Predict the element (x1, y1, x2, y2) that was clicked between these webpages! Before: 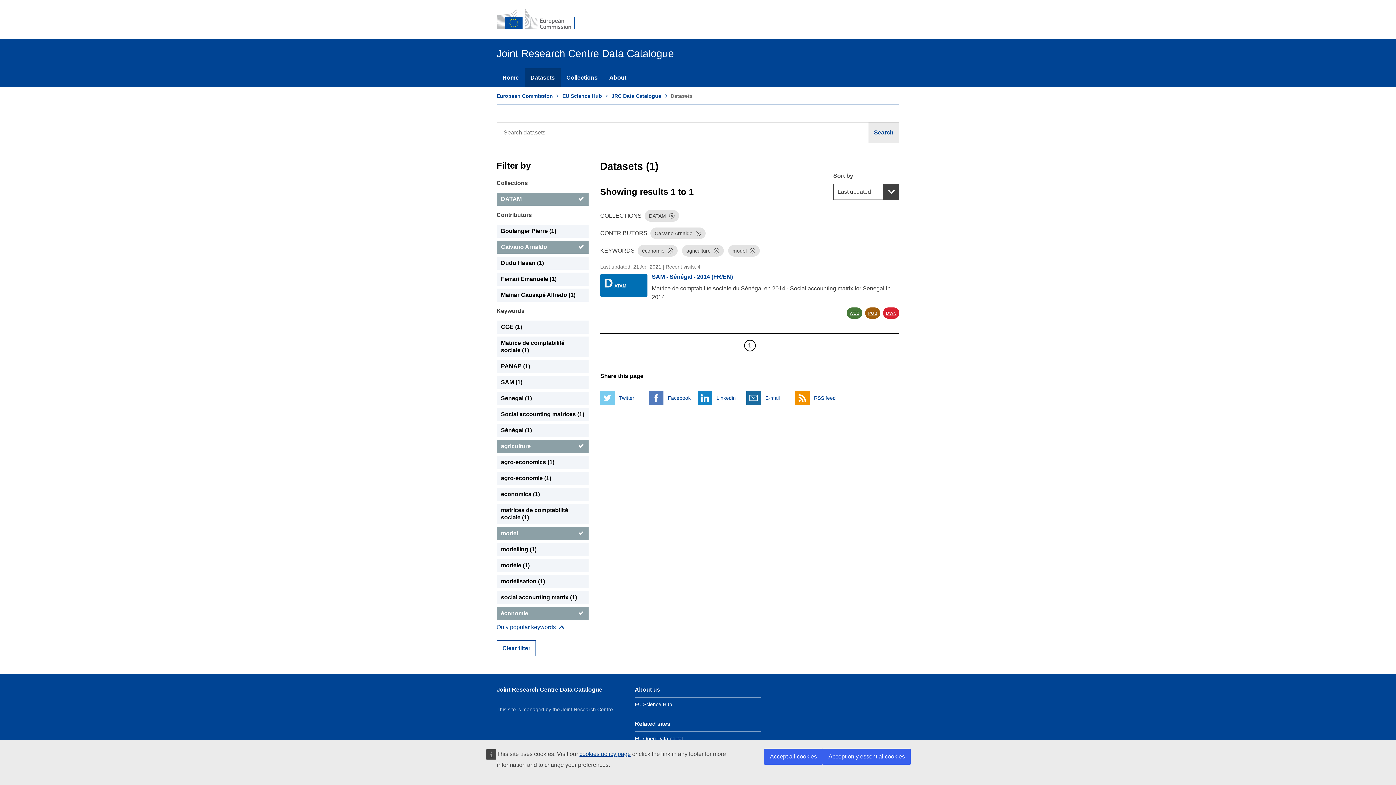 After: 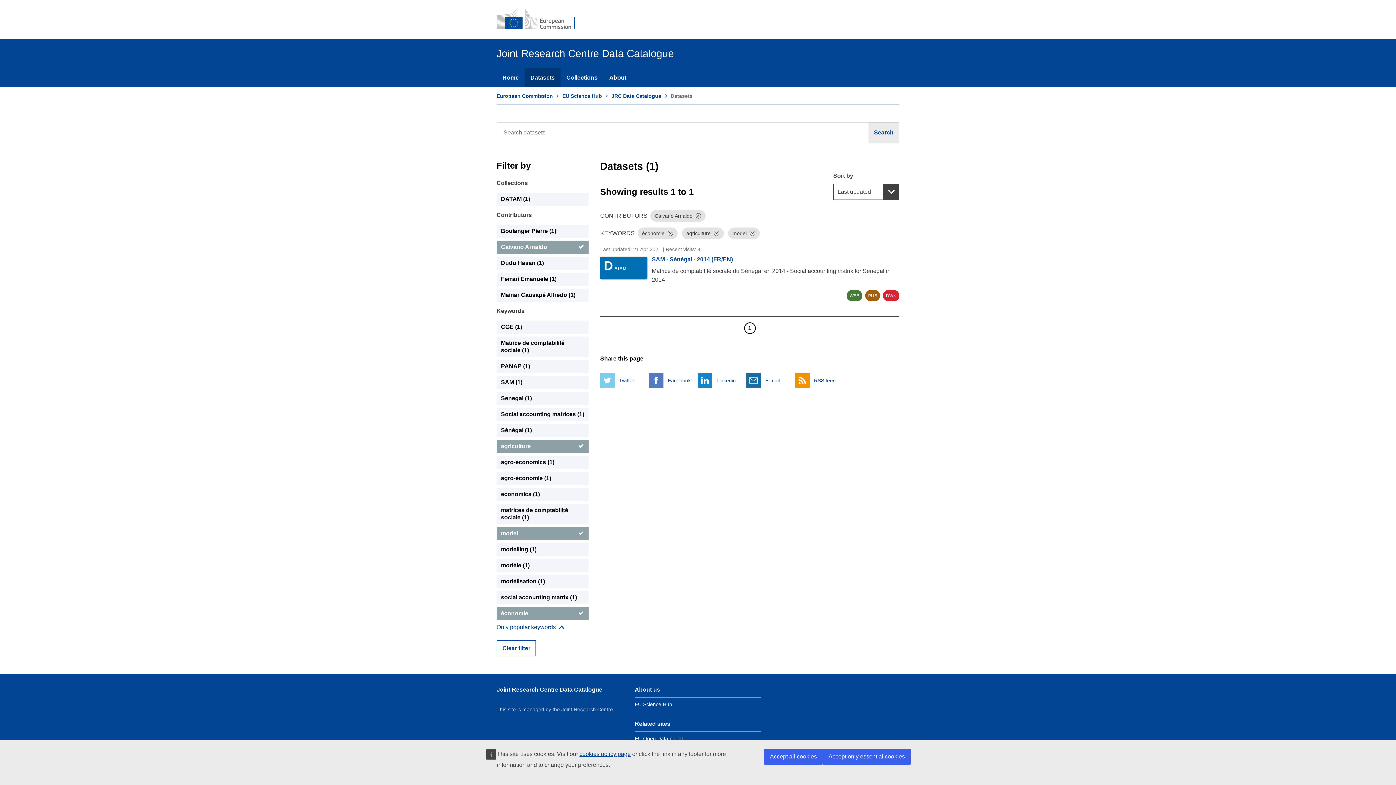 Action: bbox: (669, 213, 674, 219) label: Dismiss